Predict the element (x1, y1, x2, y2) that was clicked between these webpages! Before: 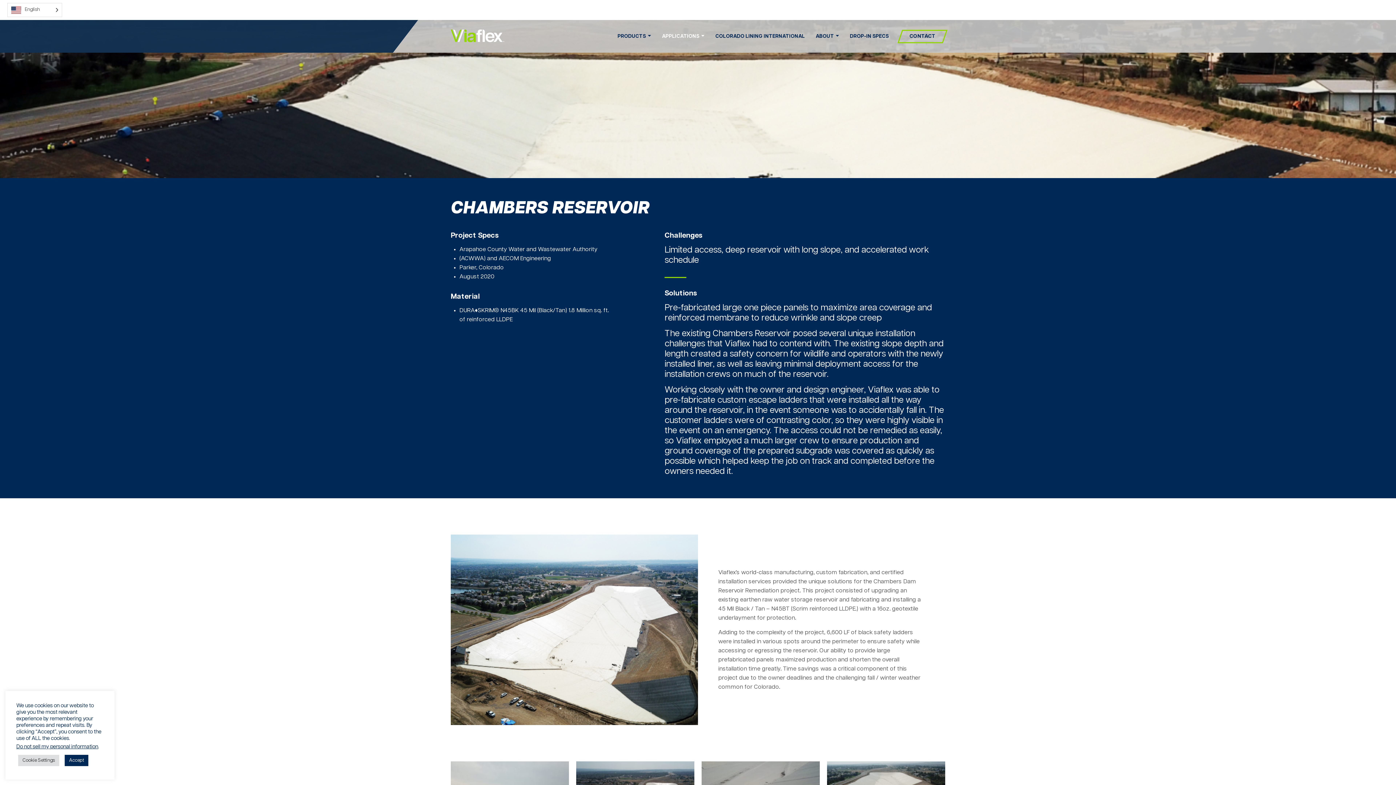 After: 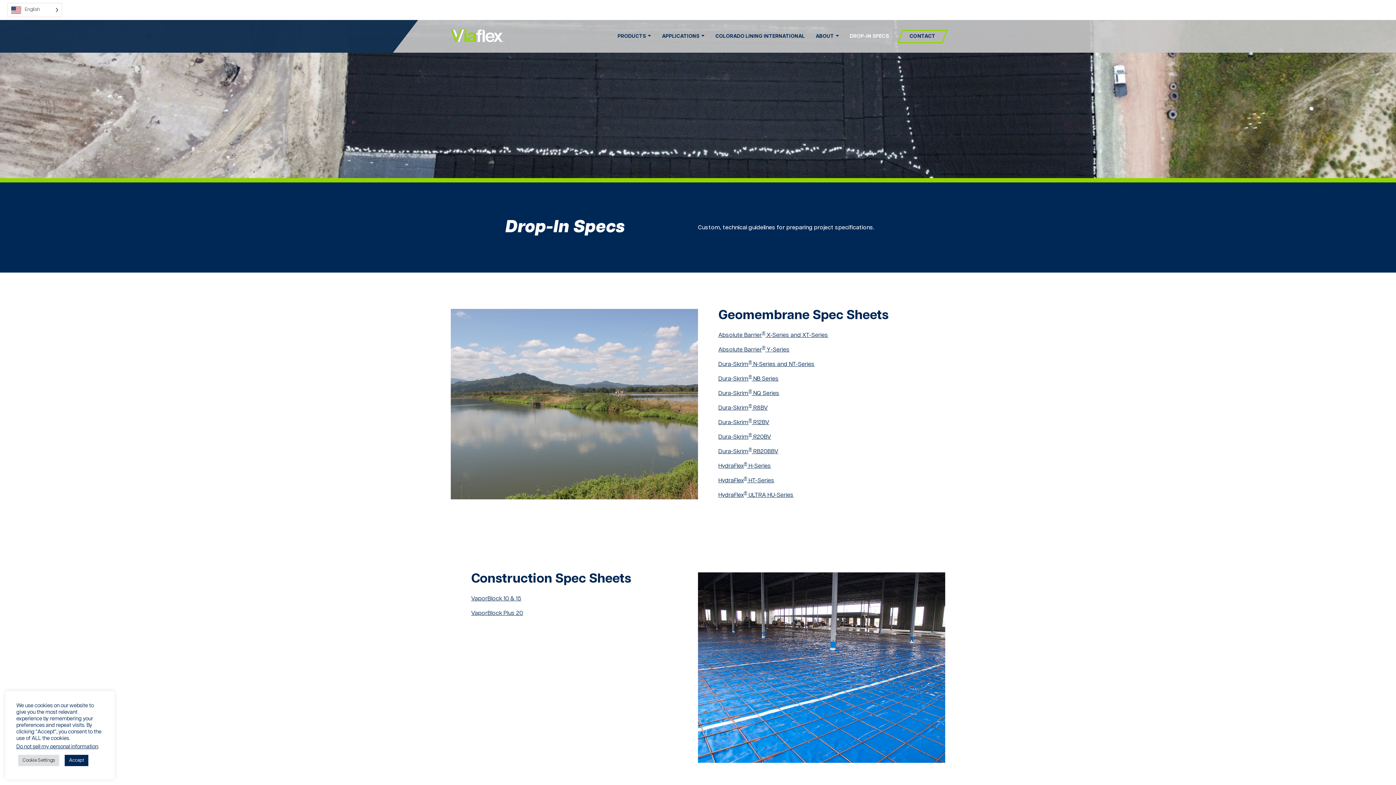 Action: bbox: (850, 20, 889, 52) label: DROP-IN SPECS